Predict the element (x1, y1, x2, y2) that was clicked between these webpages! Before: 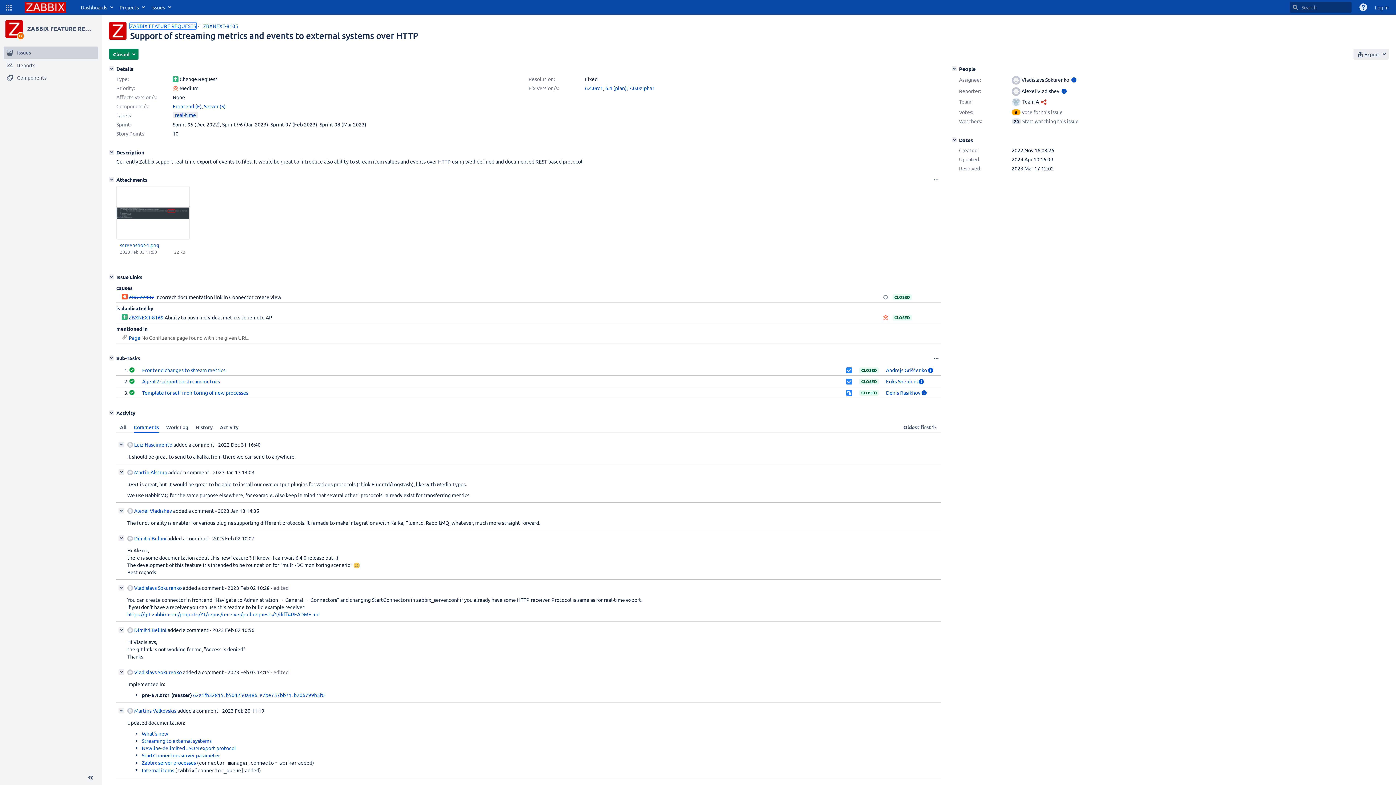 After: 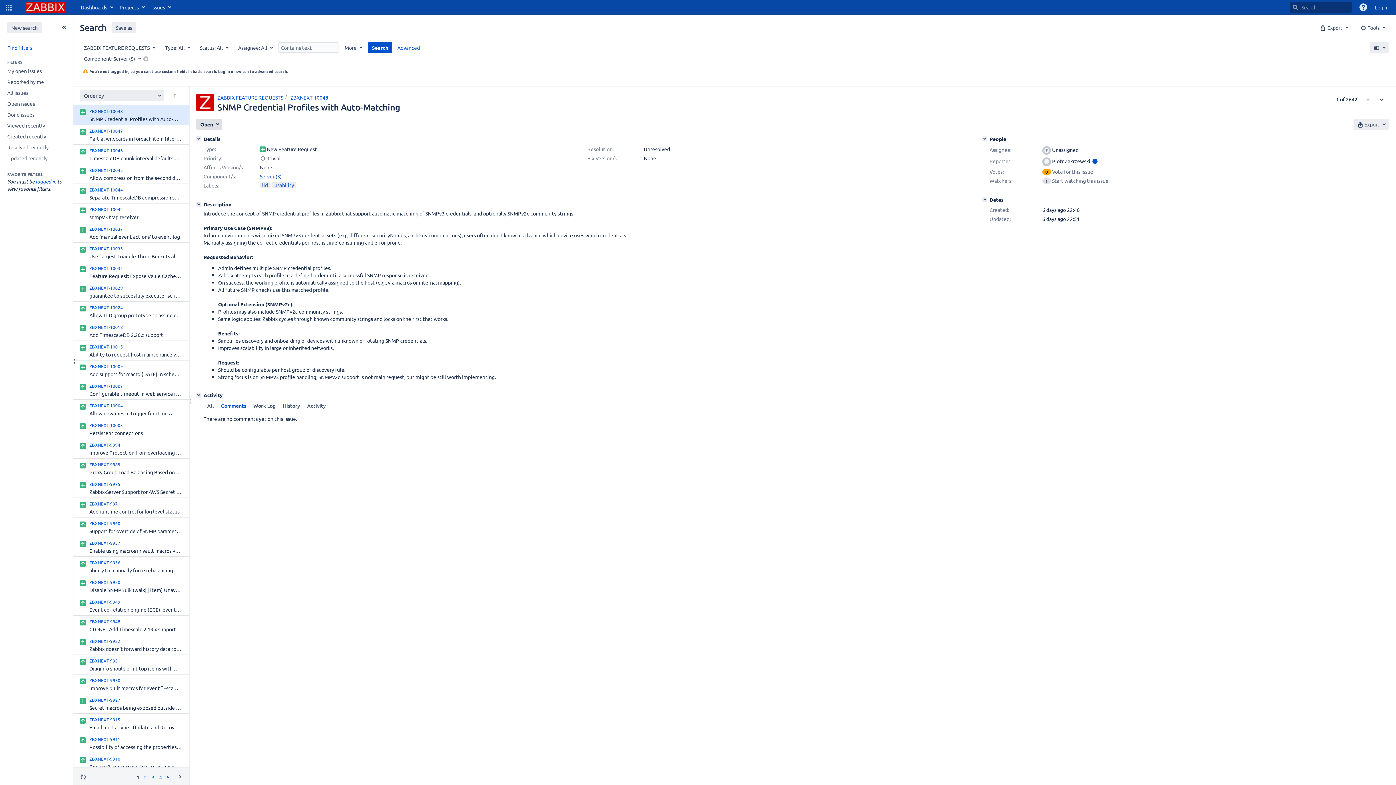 Action: bbox: (204, 102, 225, 109) label: Server (S)